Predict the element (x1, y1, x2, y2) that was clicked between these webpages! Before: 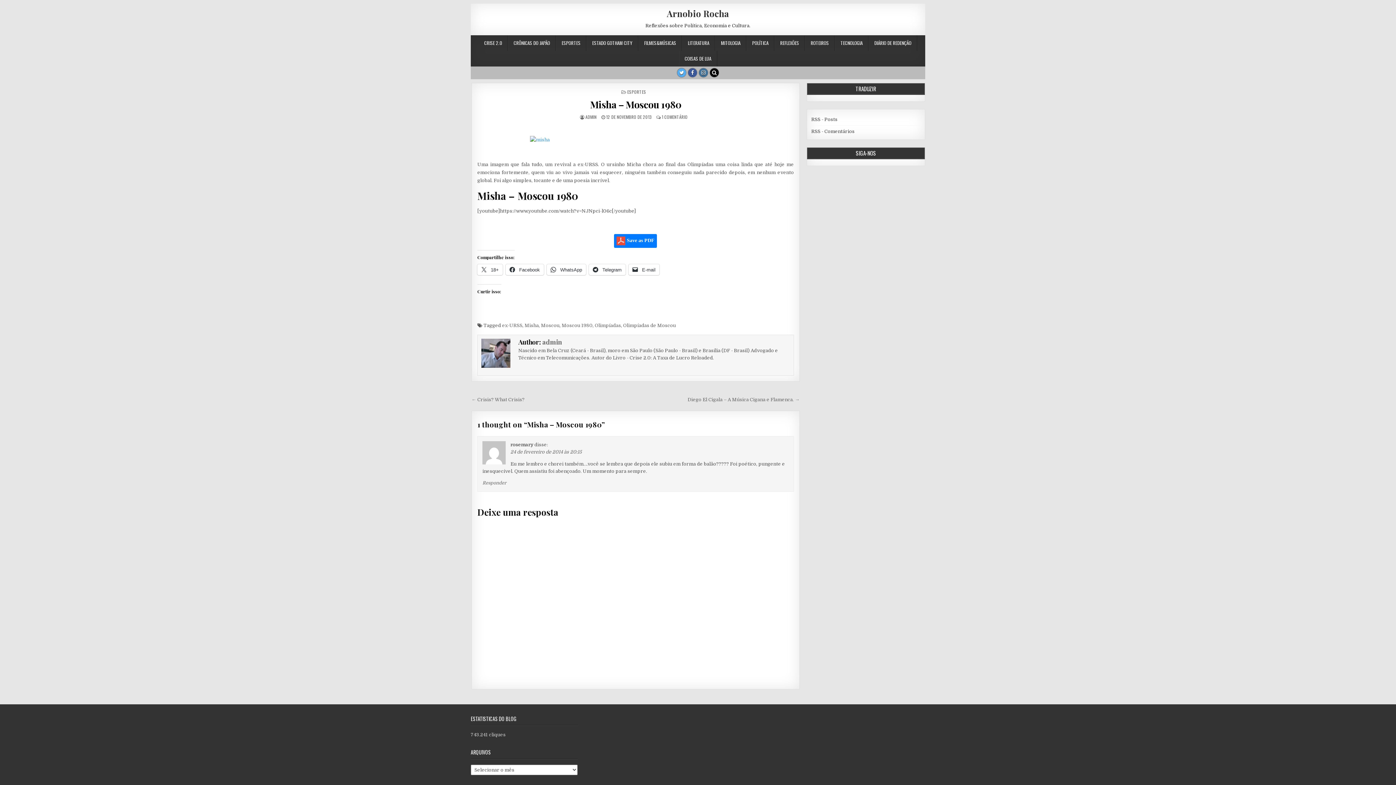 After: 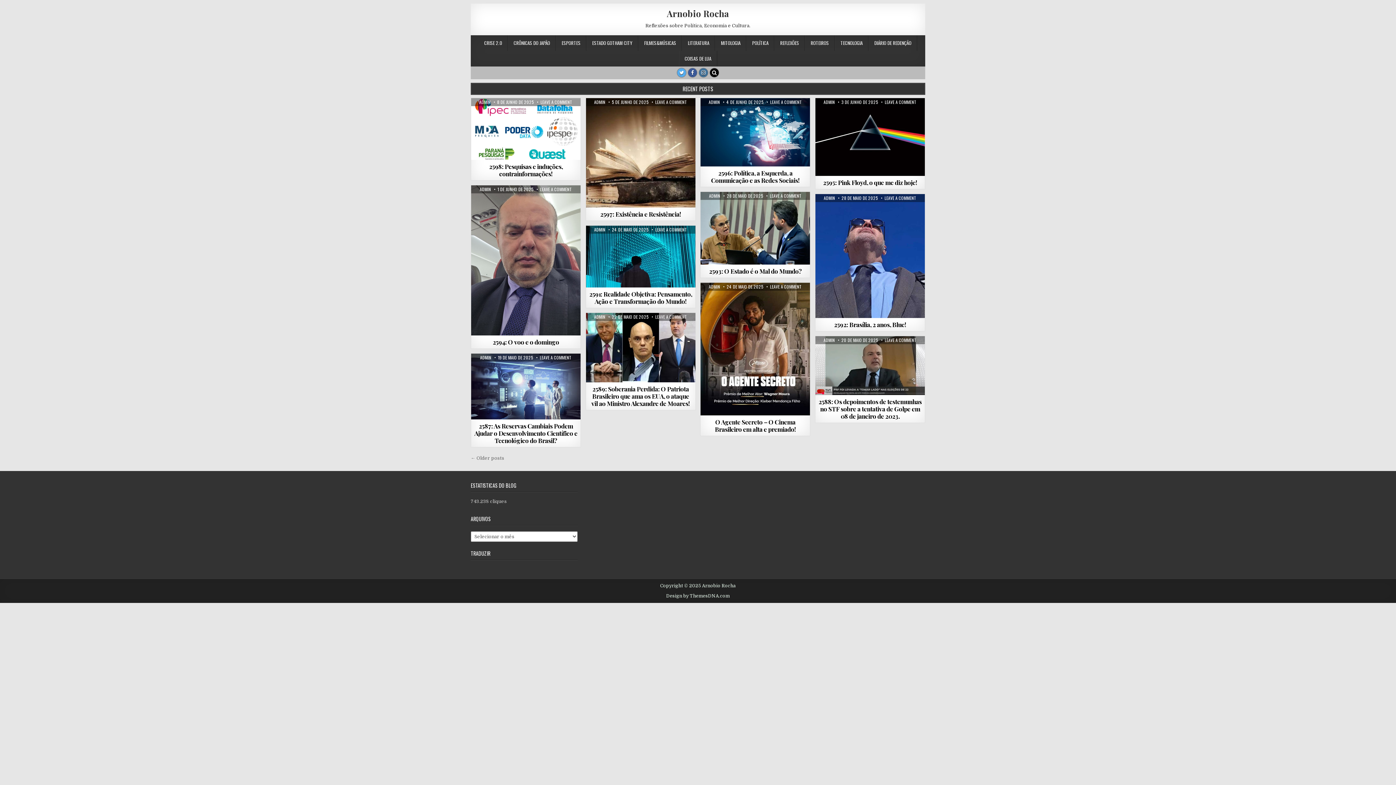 Action: bbox: (542, 337, 562, 346) label: admin